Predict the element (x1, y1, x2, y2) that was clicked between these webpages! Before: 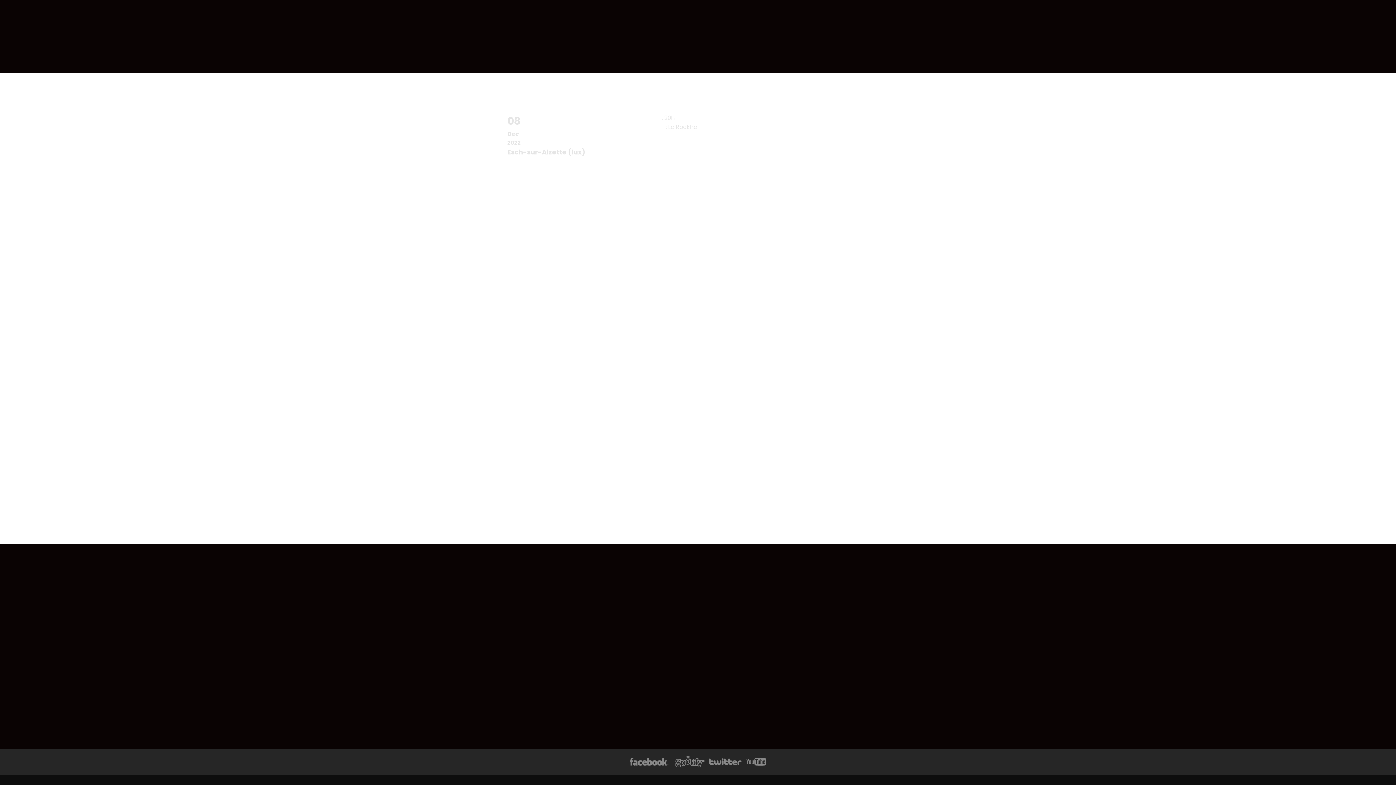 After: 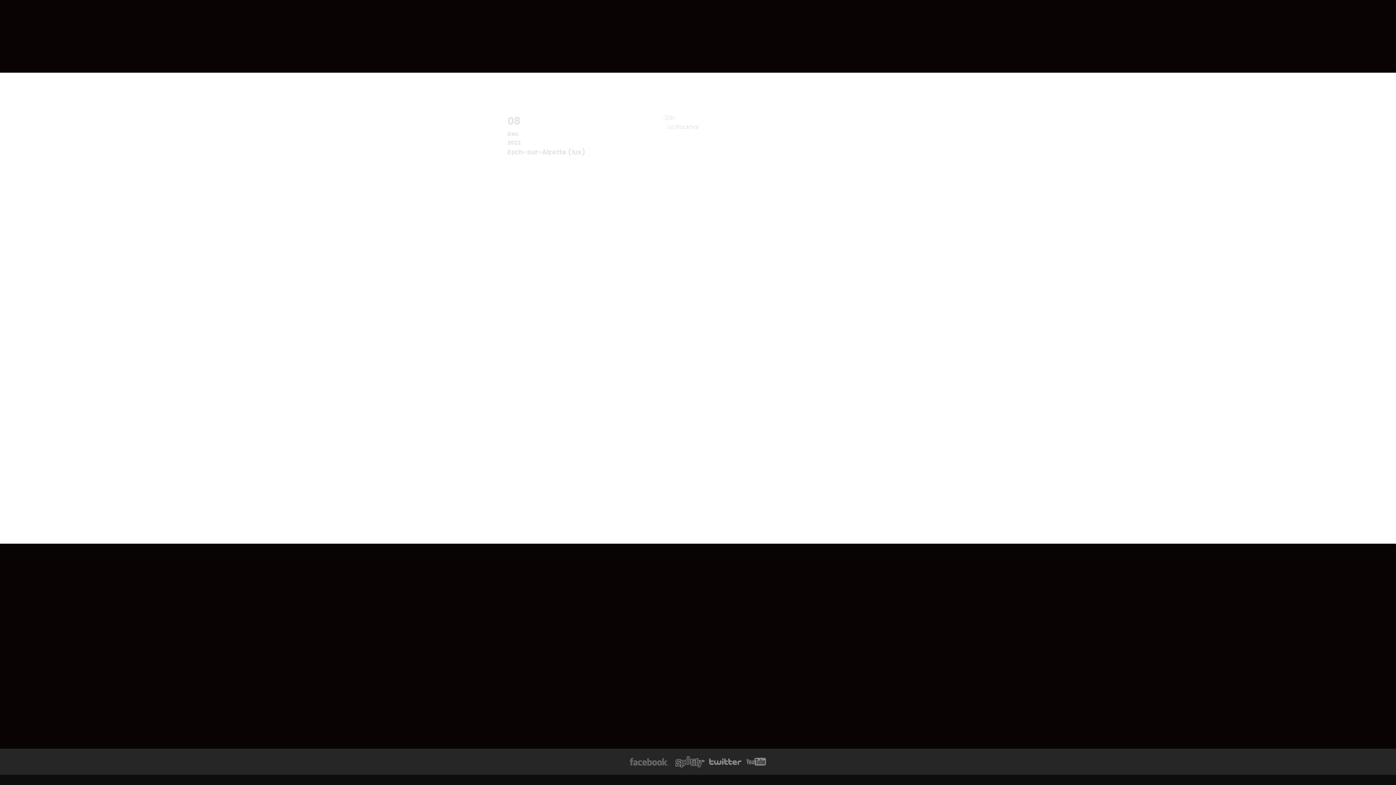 Action: bbox: (625, 759, 672, 767)